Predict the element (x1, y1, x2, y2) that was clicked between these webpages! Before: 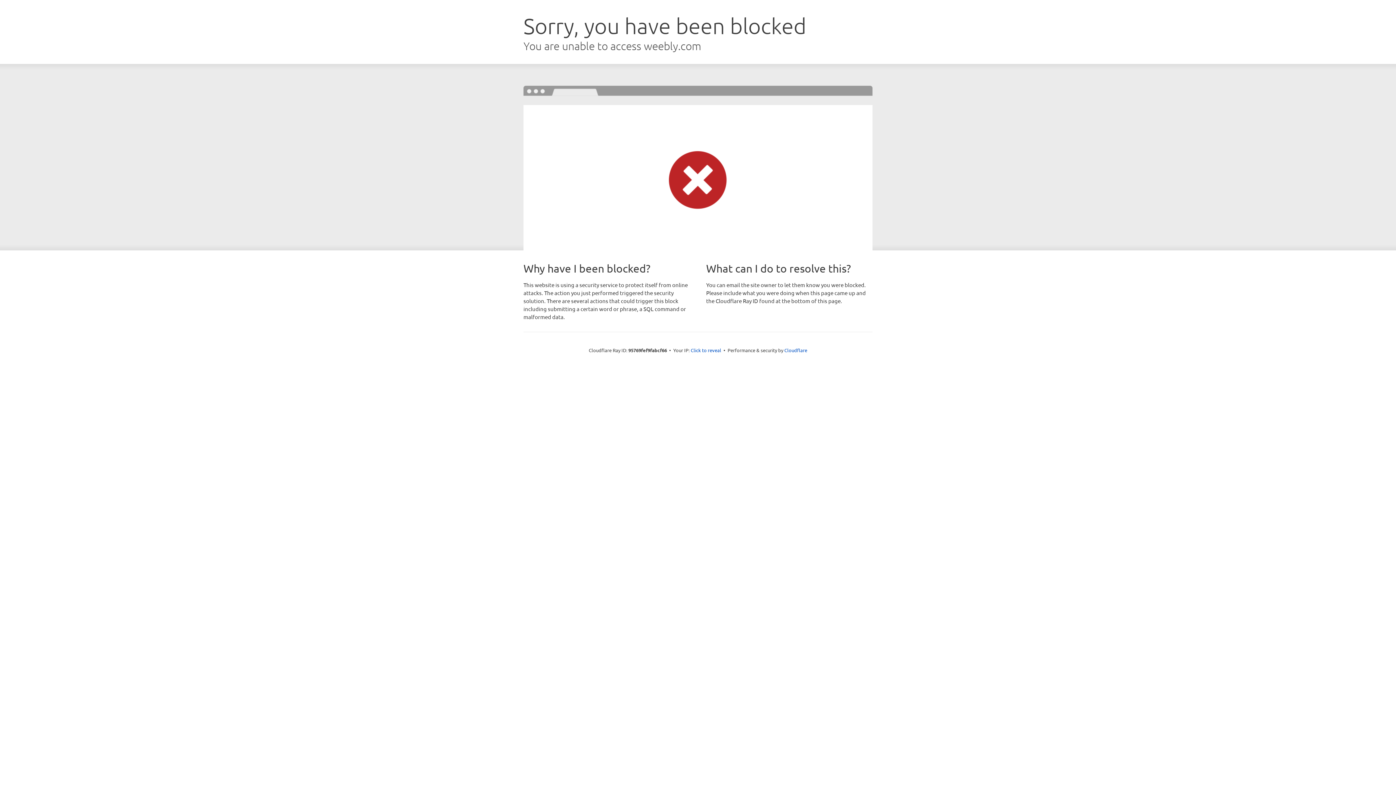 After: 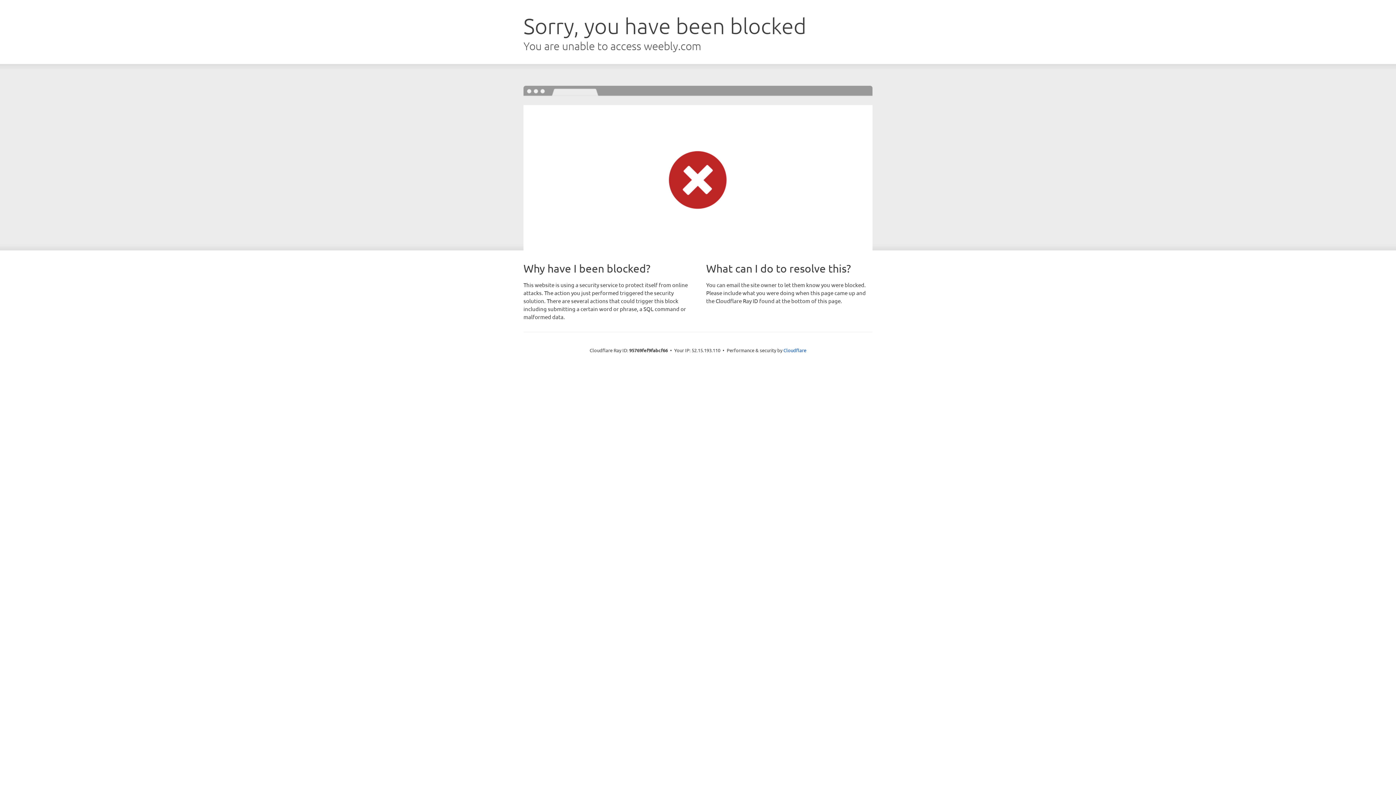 Action: label: Click to reveal bbox: (690, 346, 721, 353)